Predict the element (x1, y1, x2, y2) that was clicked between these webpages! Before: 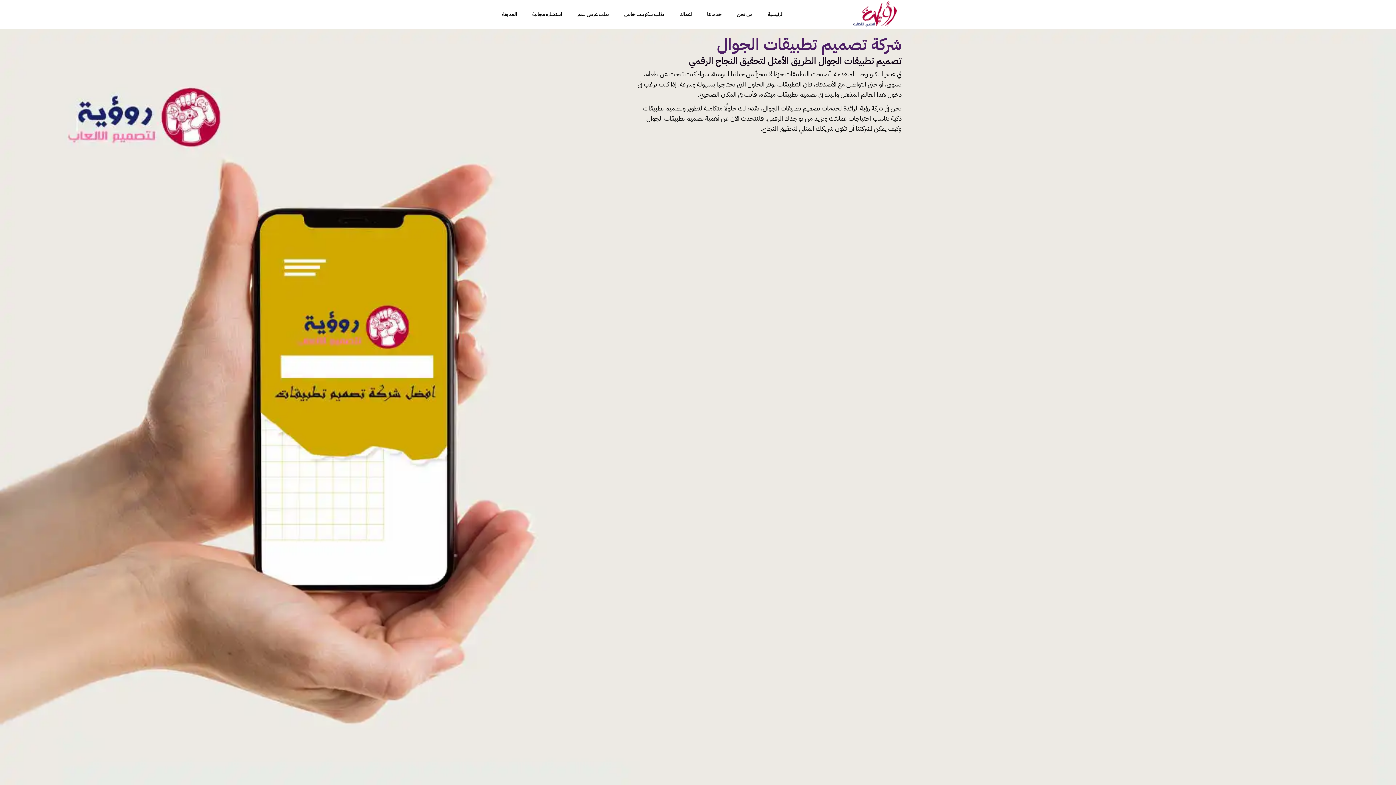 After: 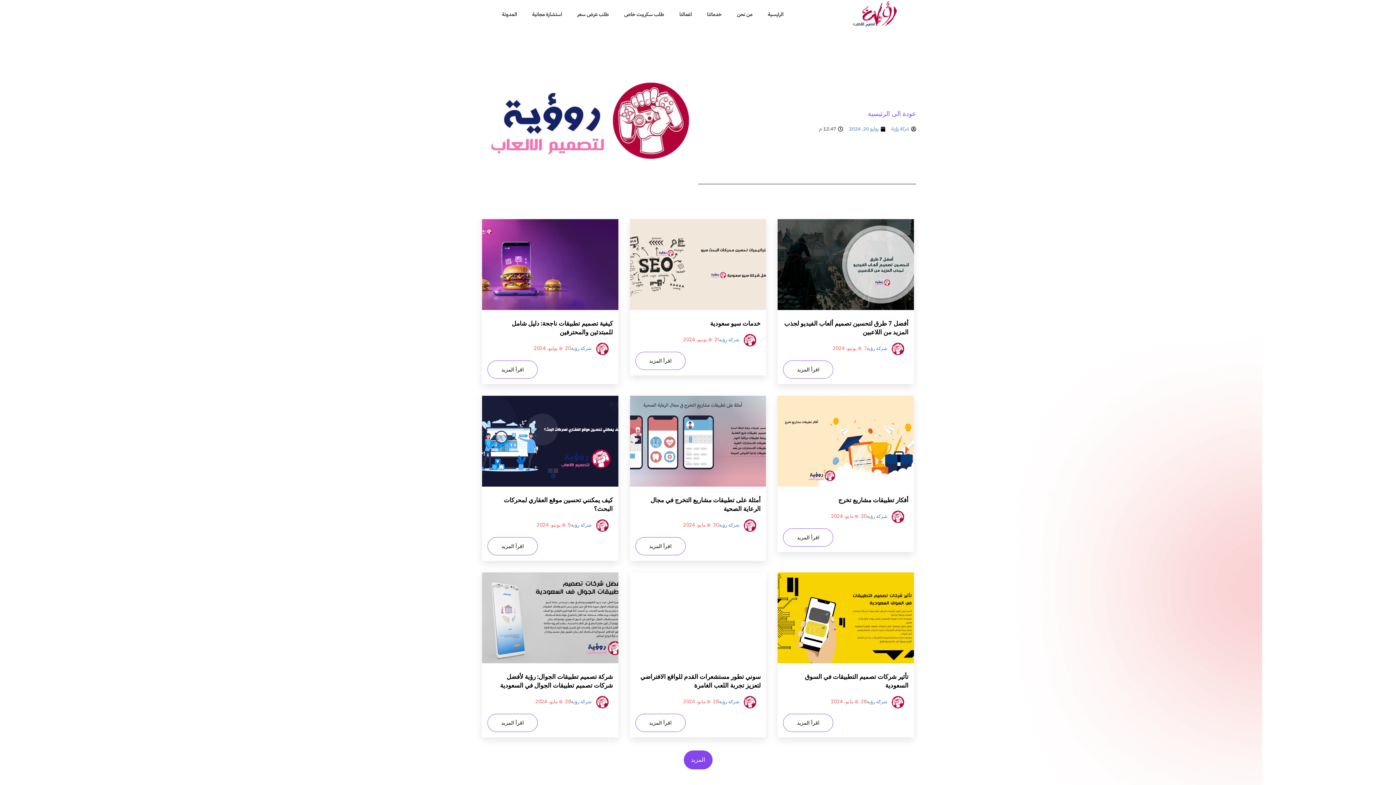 Action: label: المدونة bbox: (496, 0, 522, 29)